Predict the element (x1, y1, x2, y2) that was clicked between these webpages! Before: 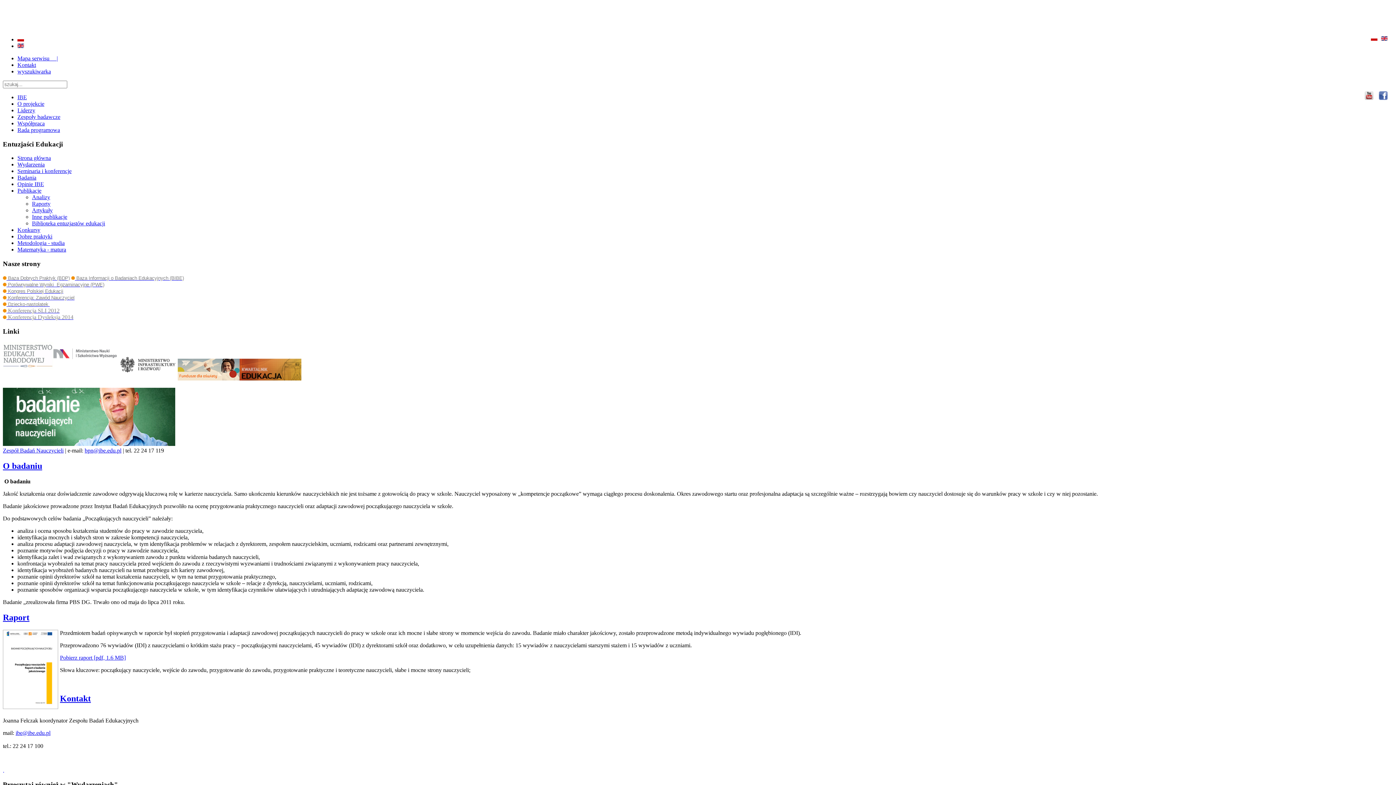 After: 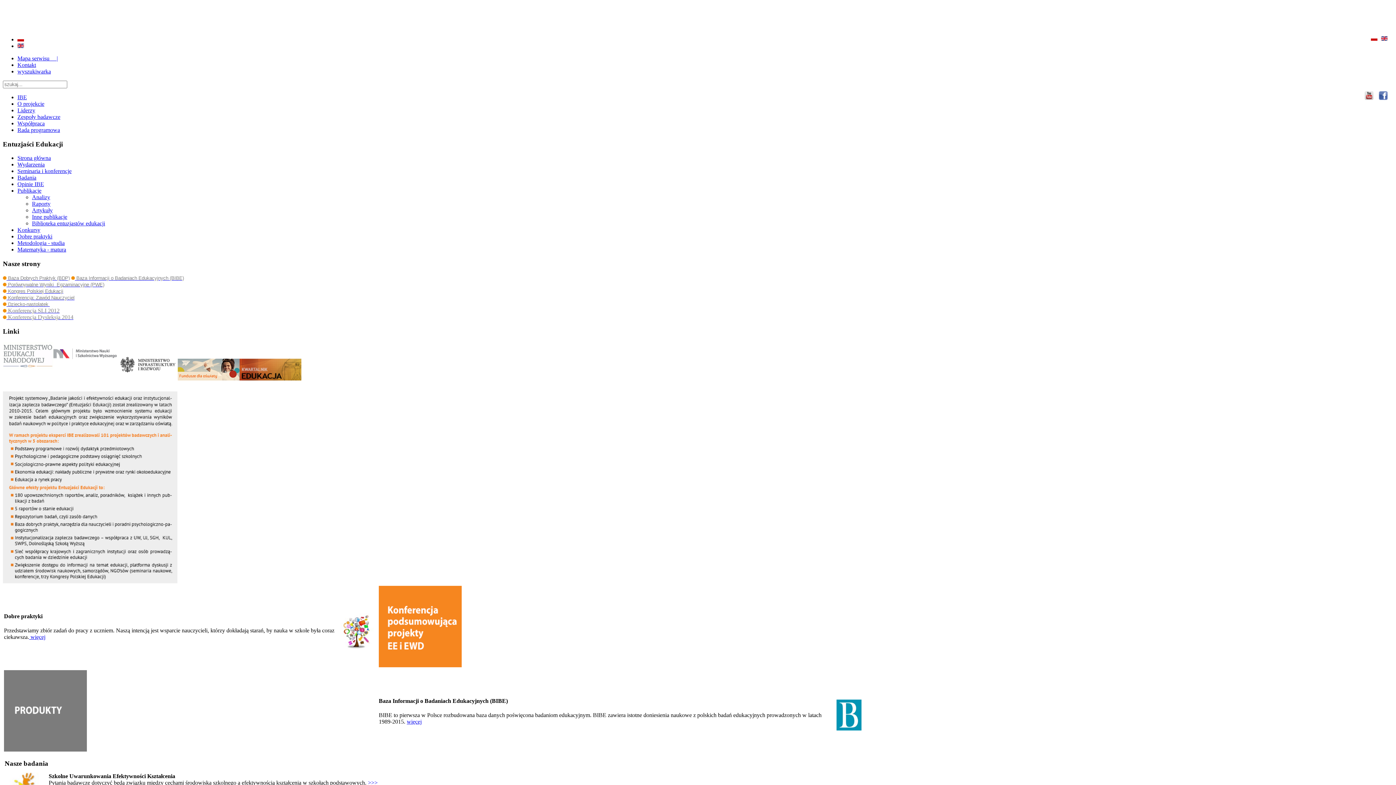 Action: label: Strona główna bbox: (17, 155, 50, 161)